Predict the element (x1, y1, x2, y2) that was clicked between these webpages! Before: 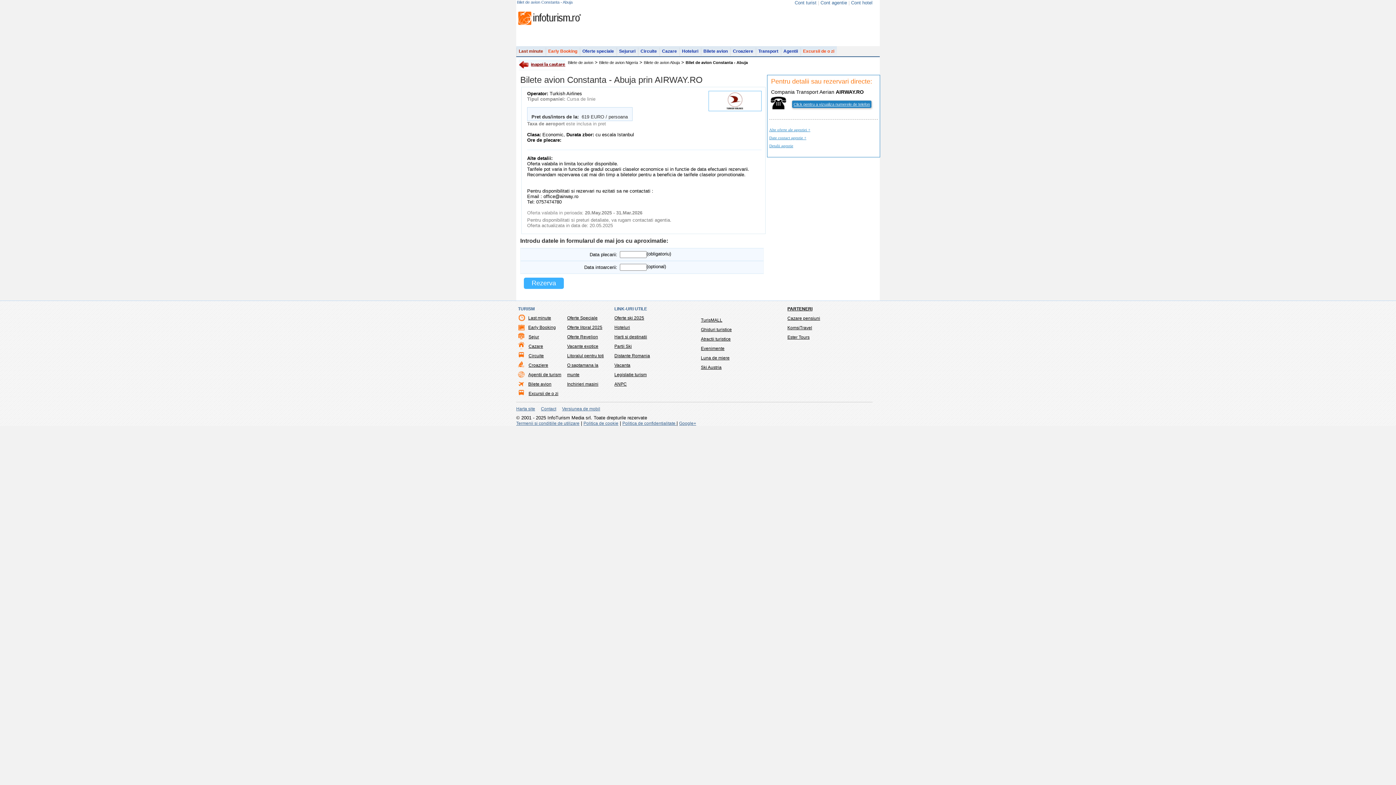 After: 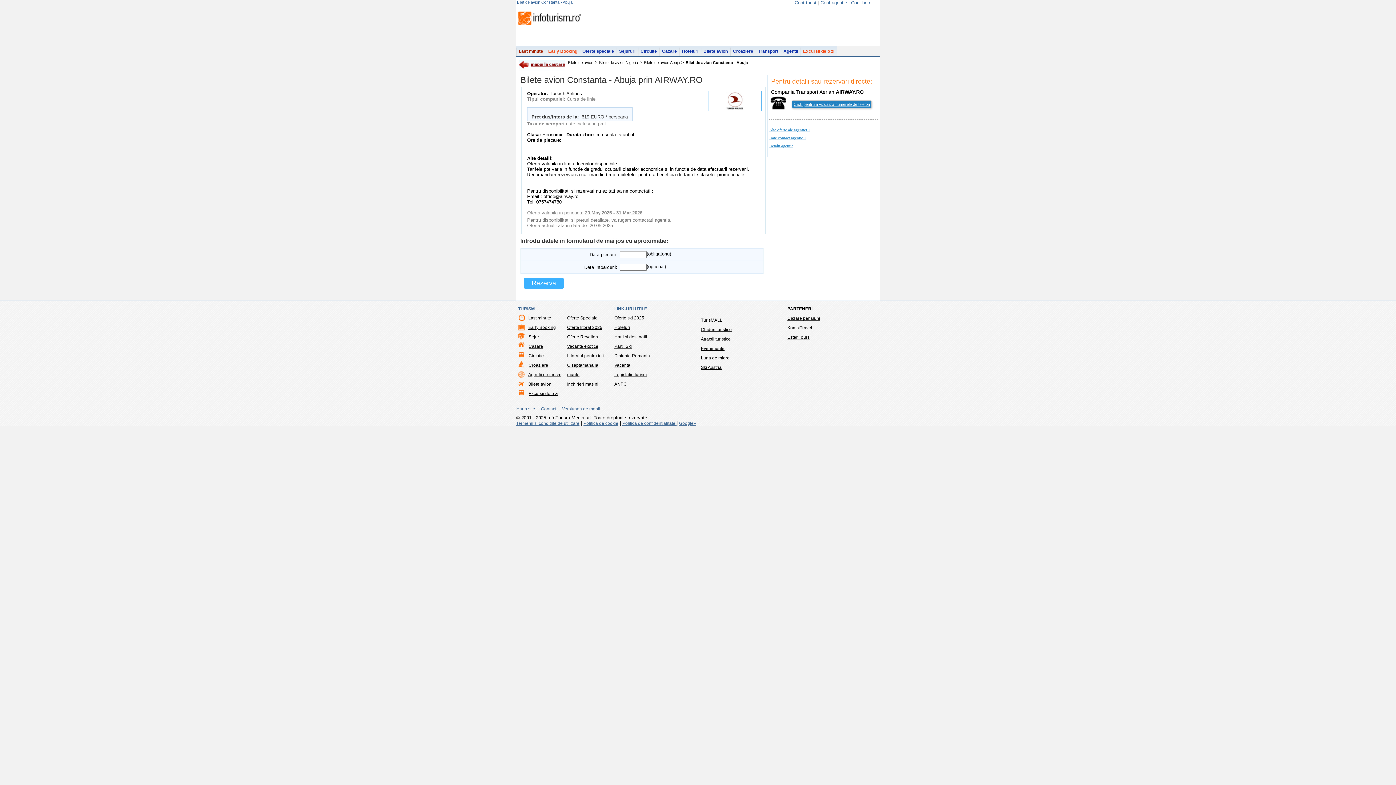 Action: label: TurisMALL bbox: (701, 314, 722, 322)